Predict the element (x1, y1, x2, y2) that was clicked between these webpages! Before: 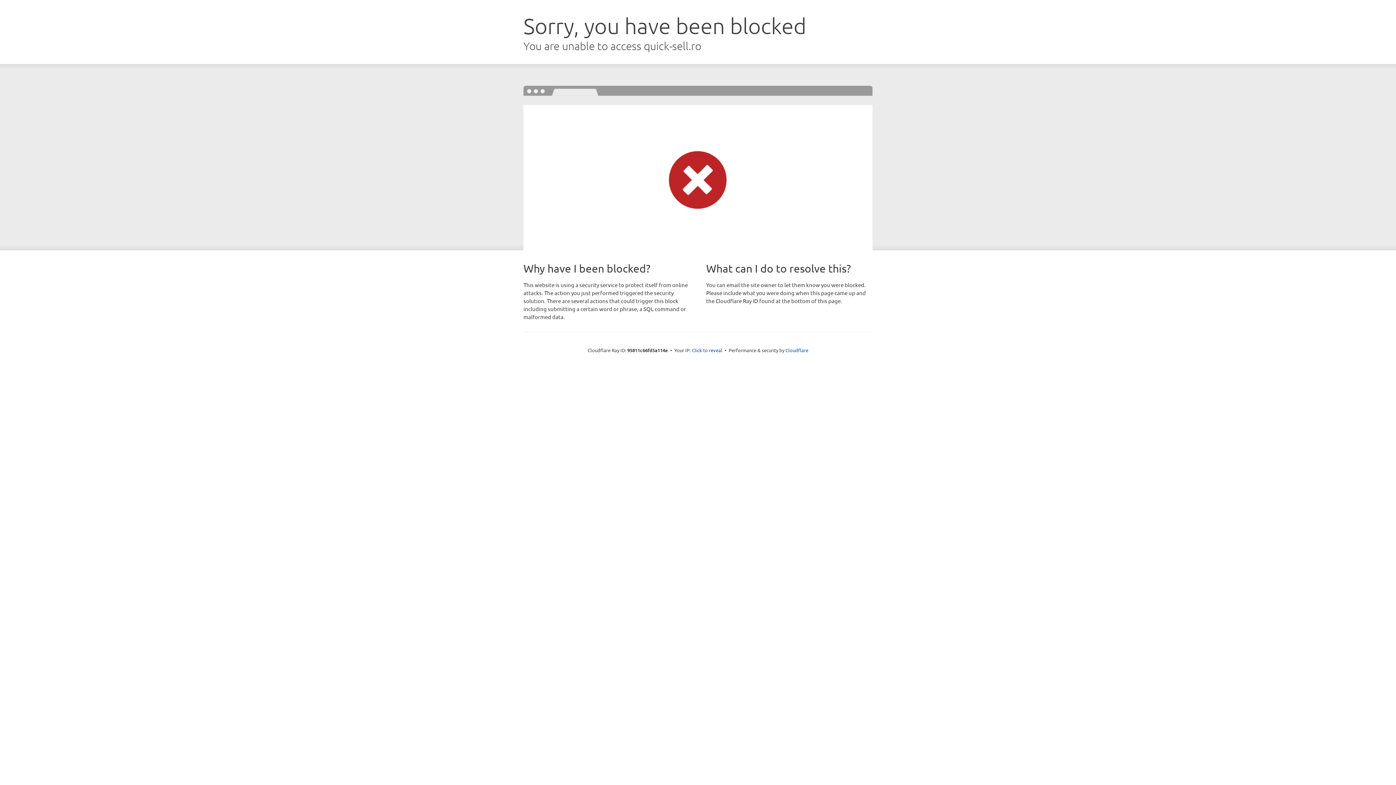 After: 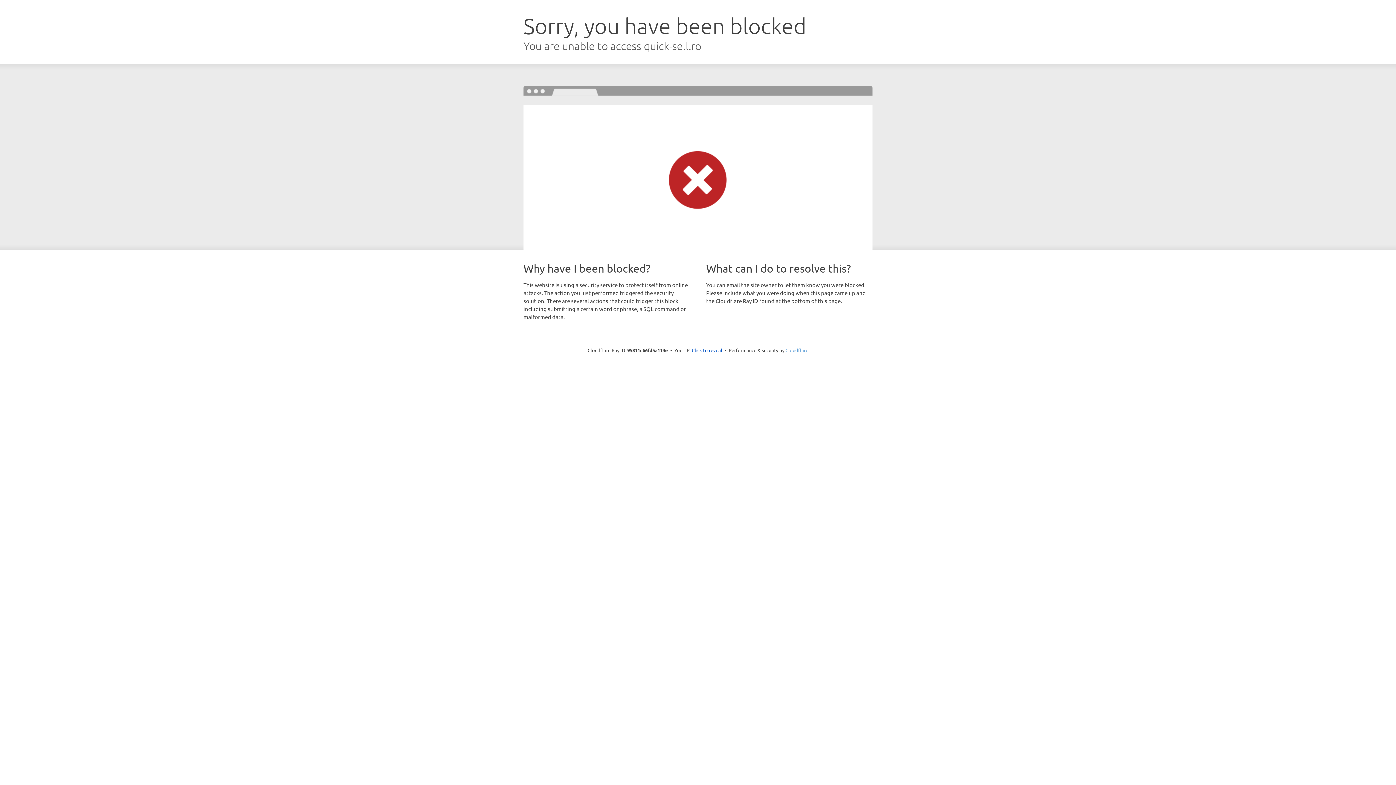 Action: label: Cloudflare bbox: (785, 347, 808, 353)